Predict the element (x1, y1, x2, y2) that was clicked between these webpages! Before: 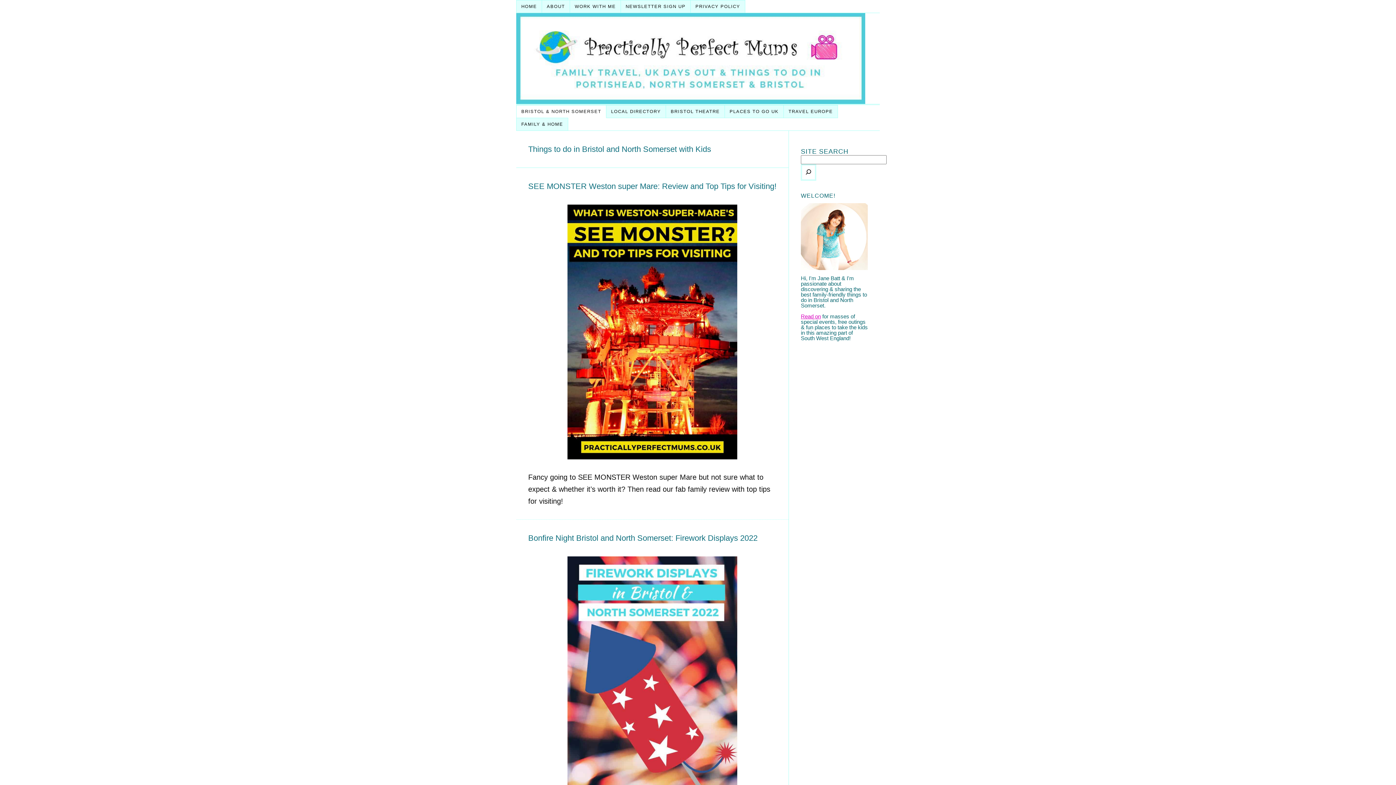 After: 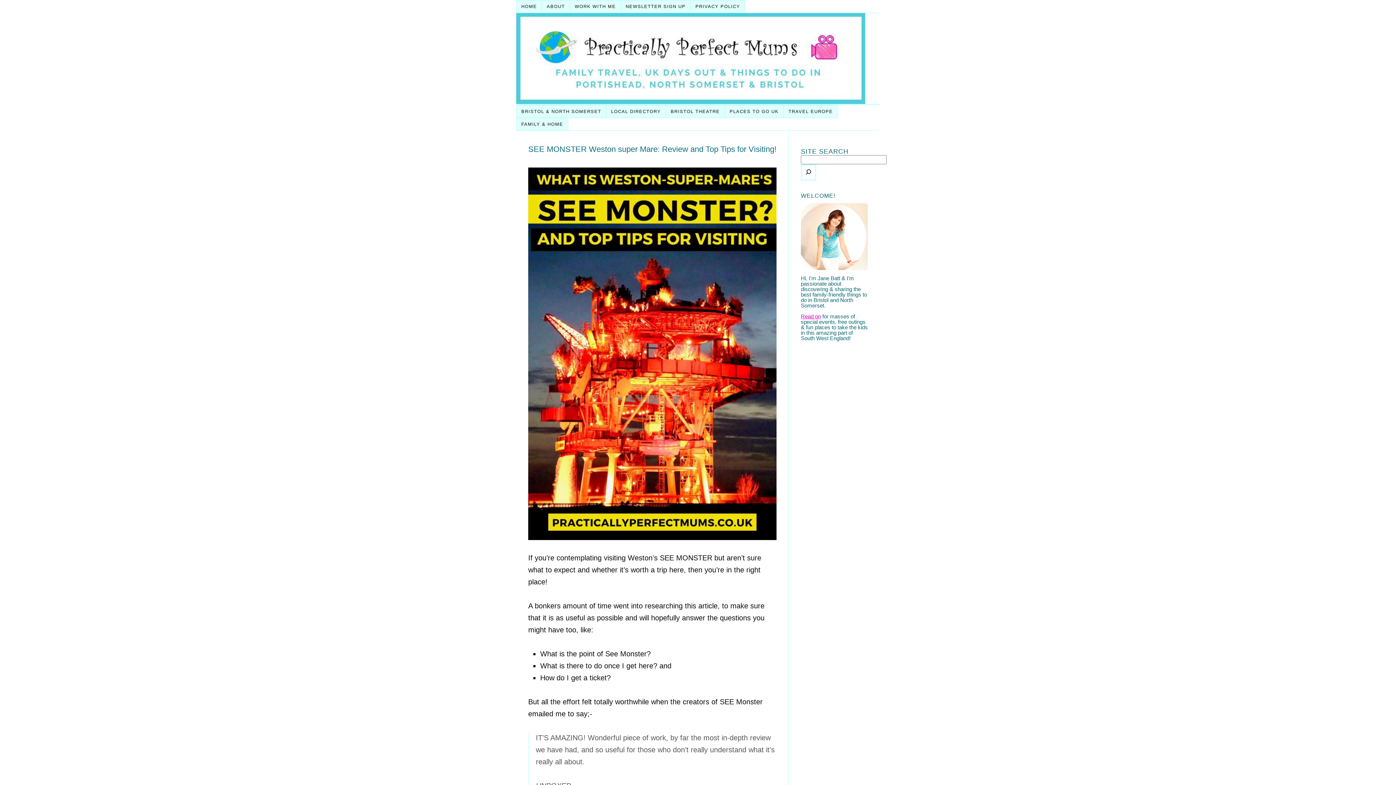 Action: bbox: (528, 204, 776, 459)